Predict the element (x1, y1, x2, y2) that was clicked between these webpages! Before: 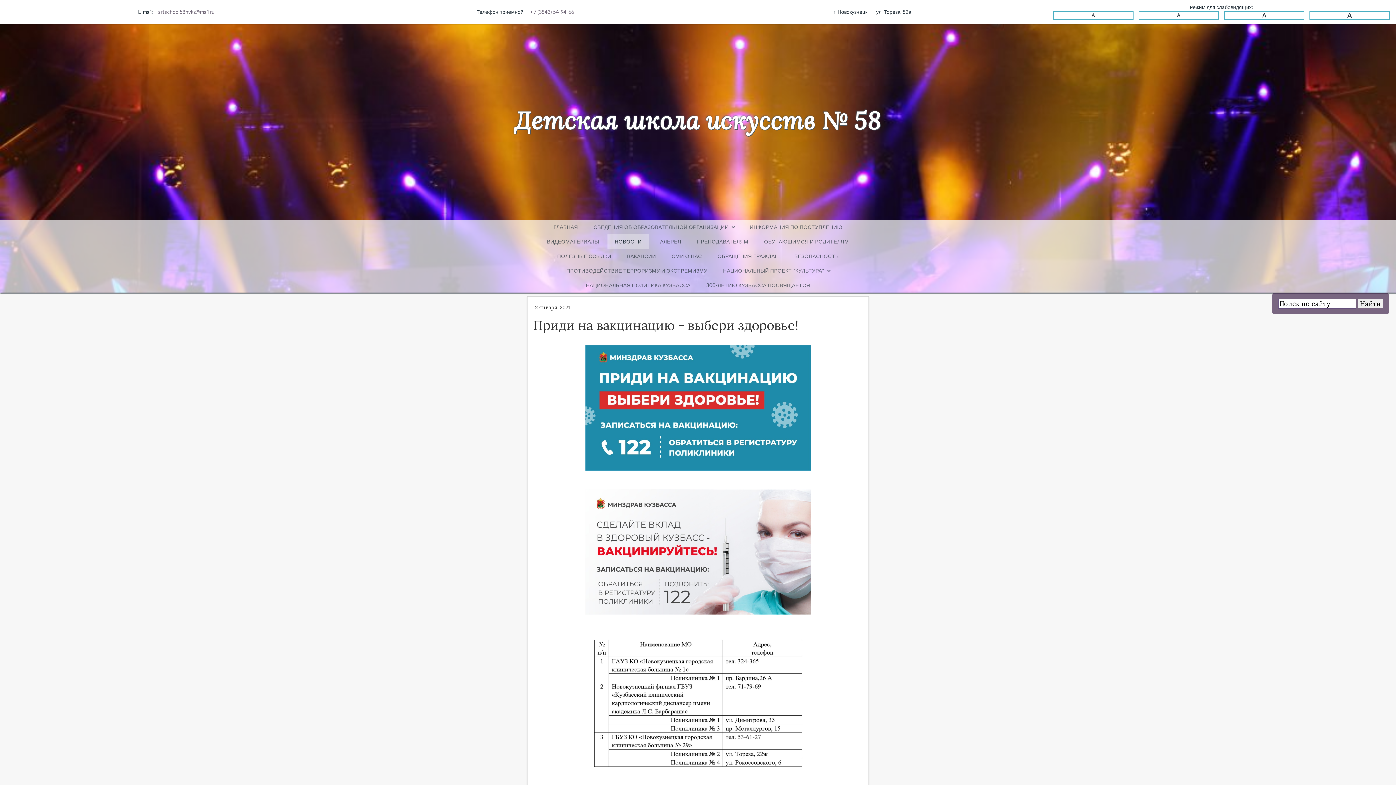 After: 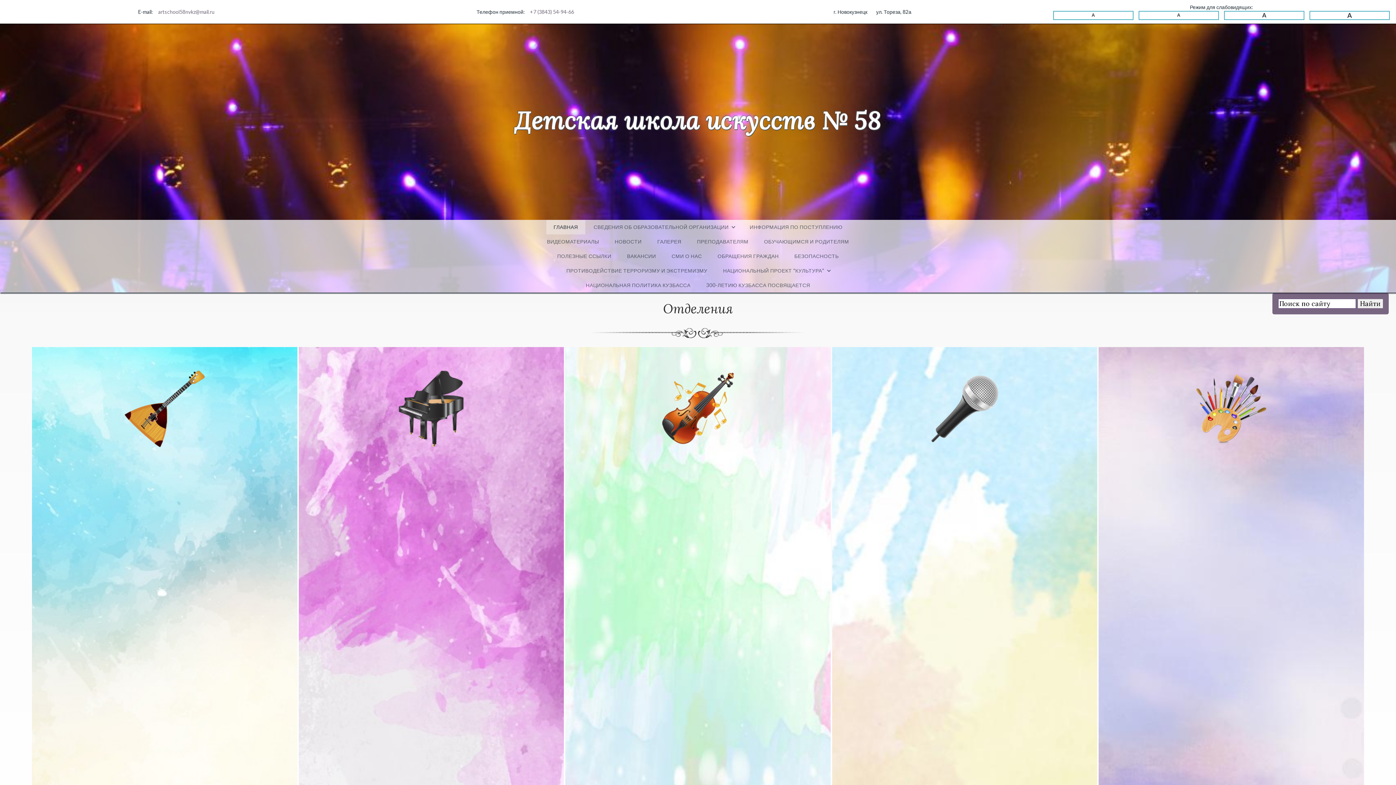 Action: label: Детская школа искуccтв № 58 bbox: (0, 112, 1396, 131)